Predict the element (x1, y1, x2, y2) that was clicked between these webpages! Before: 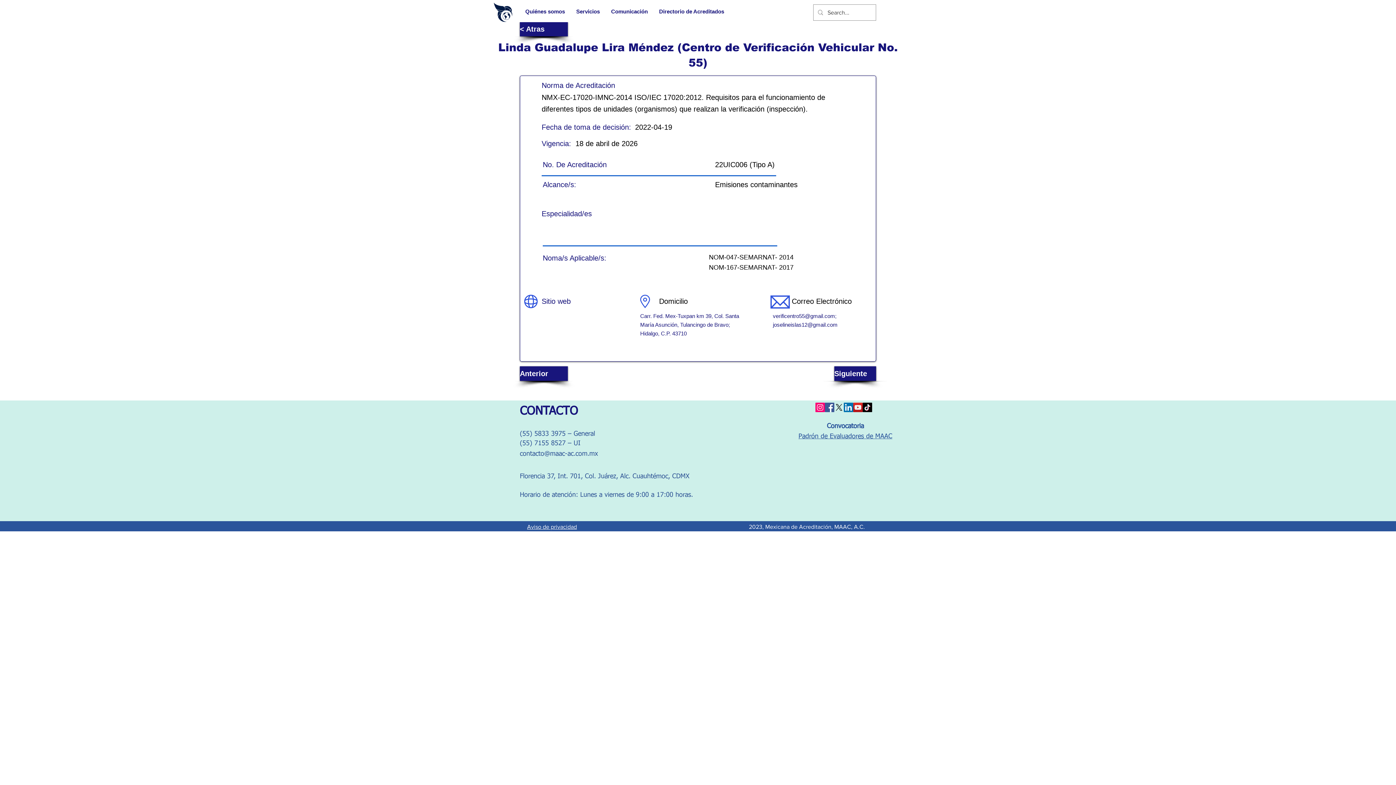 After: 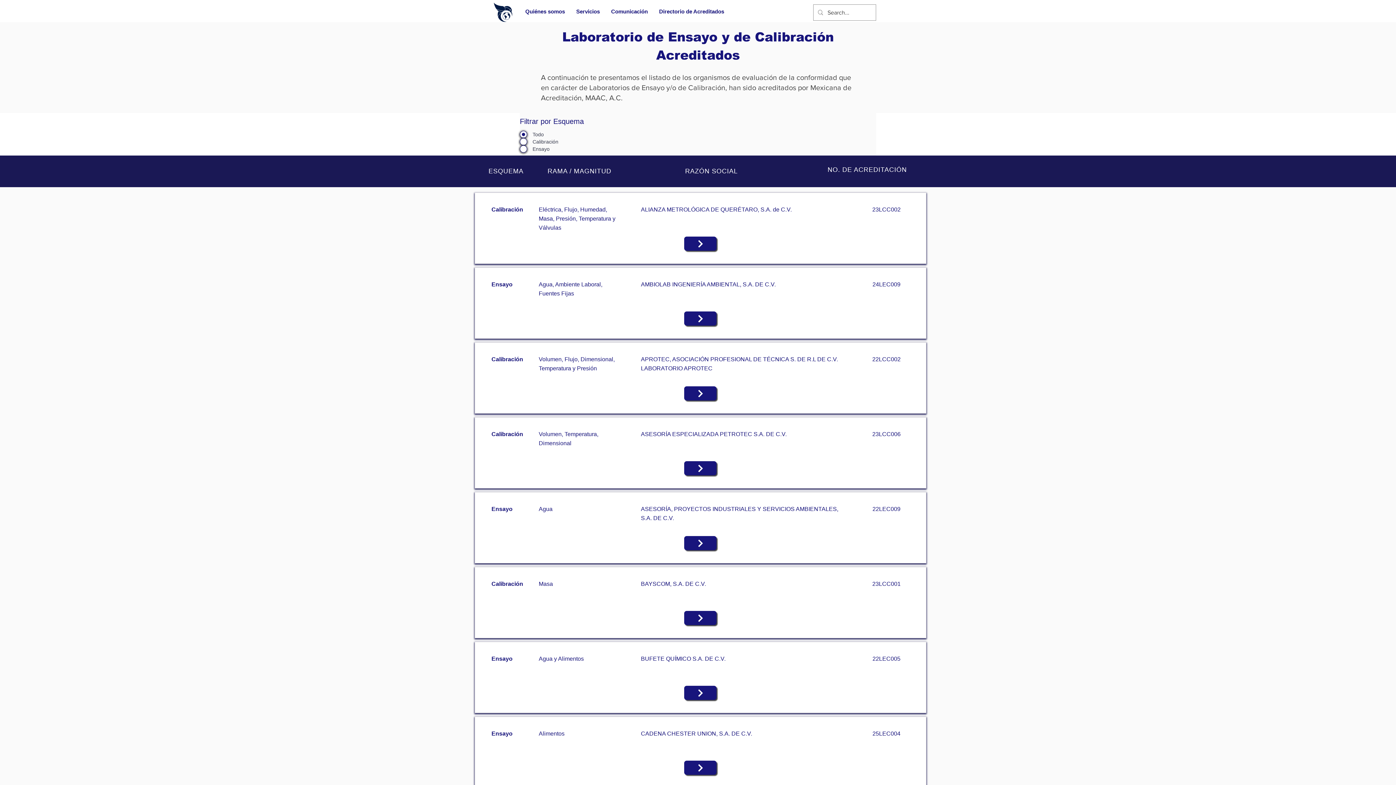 Action: label: < Atras bbox: (520, 21, 568, 36)